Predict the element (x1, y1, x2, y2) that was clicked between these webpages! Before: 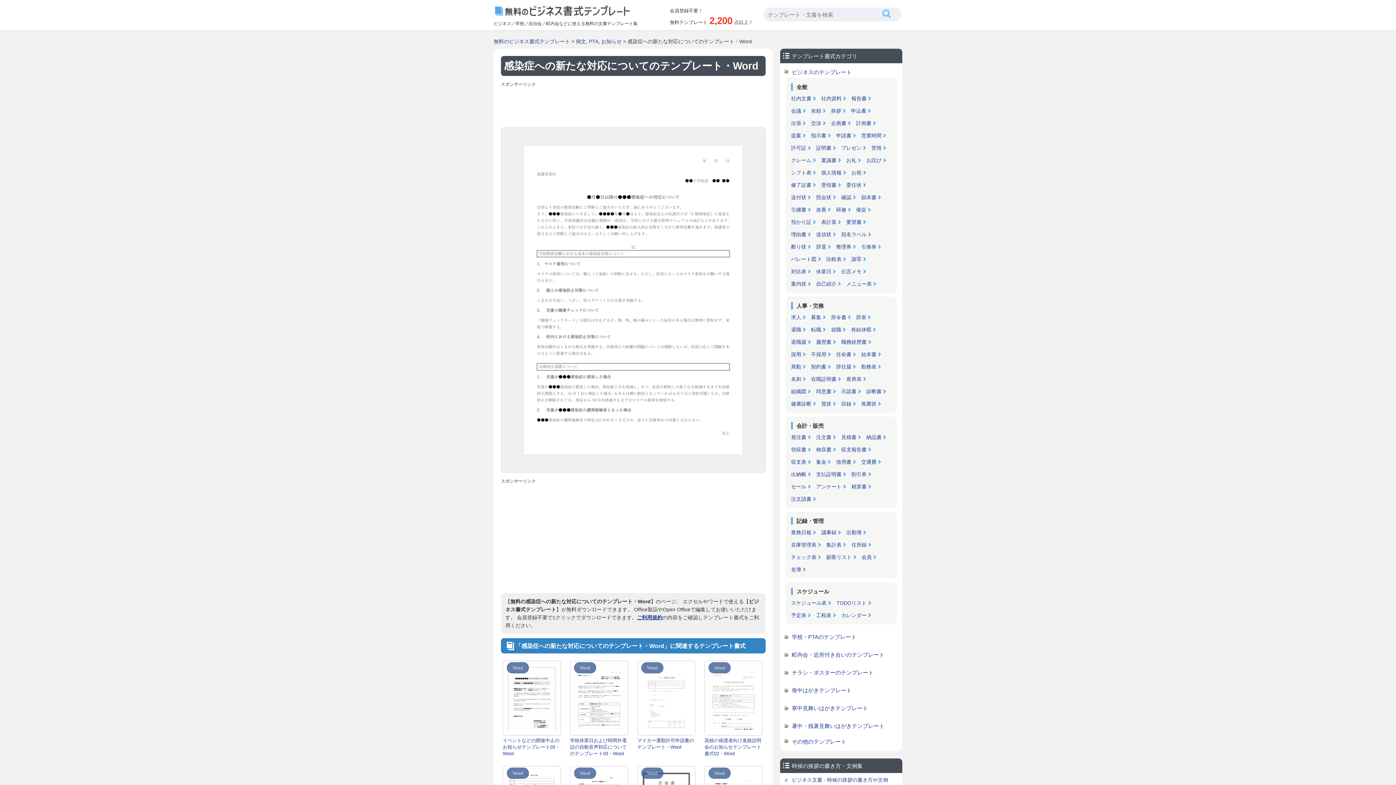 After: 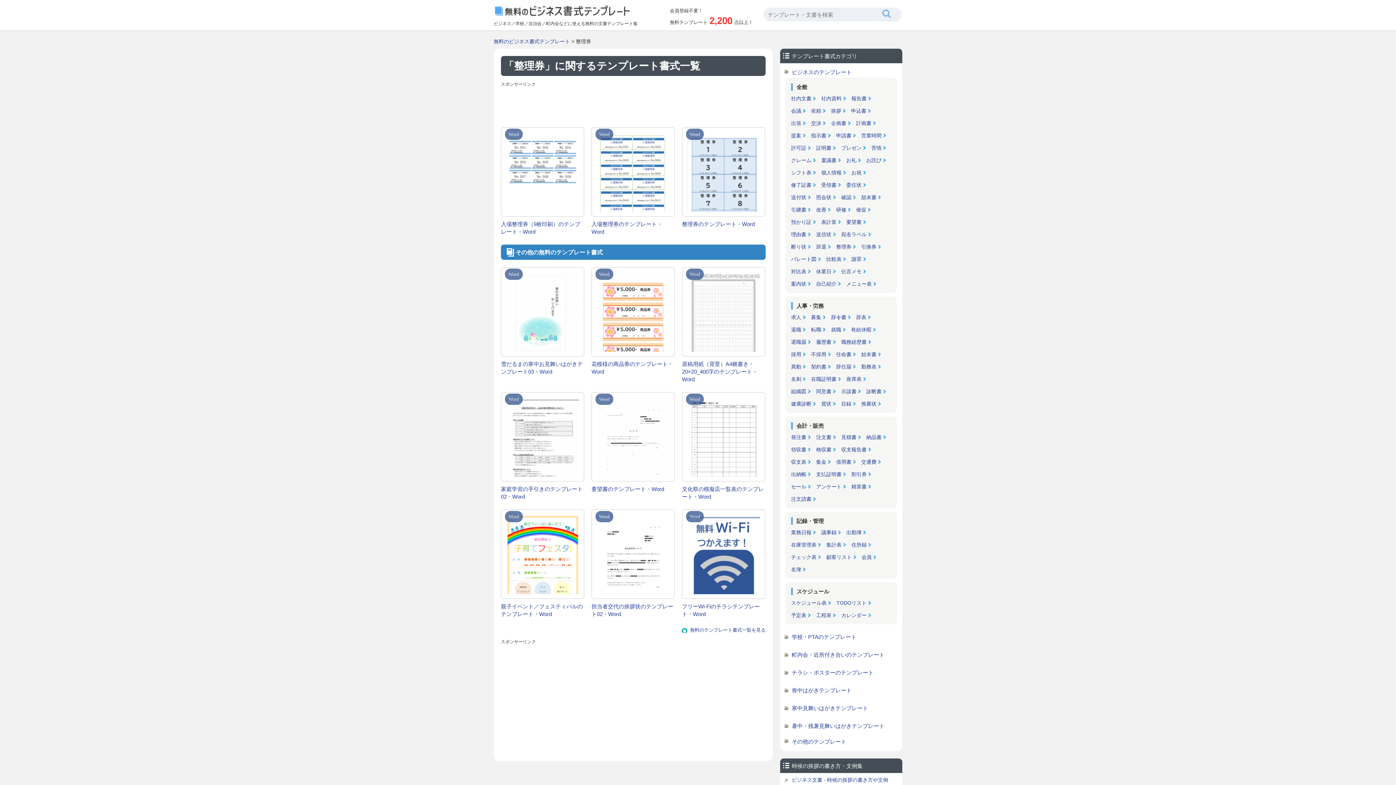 Action: label: 整理券 bbox: (836, 243, 856, 256)